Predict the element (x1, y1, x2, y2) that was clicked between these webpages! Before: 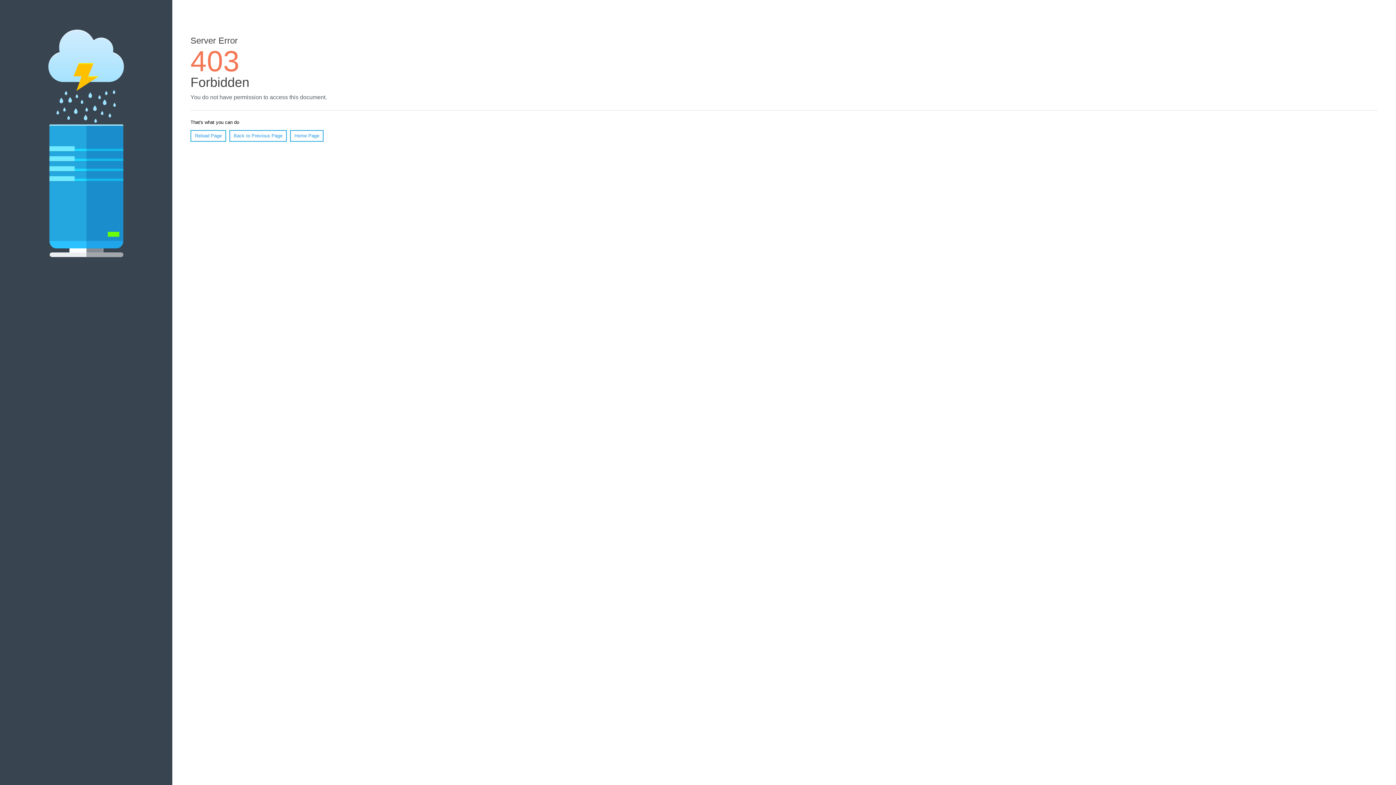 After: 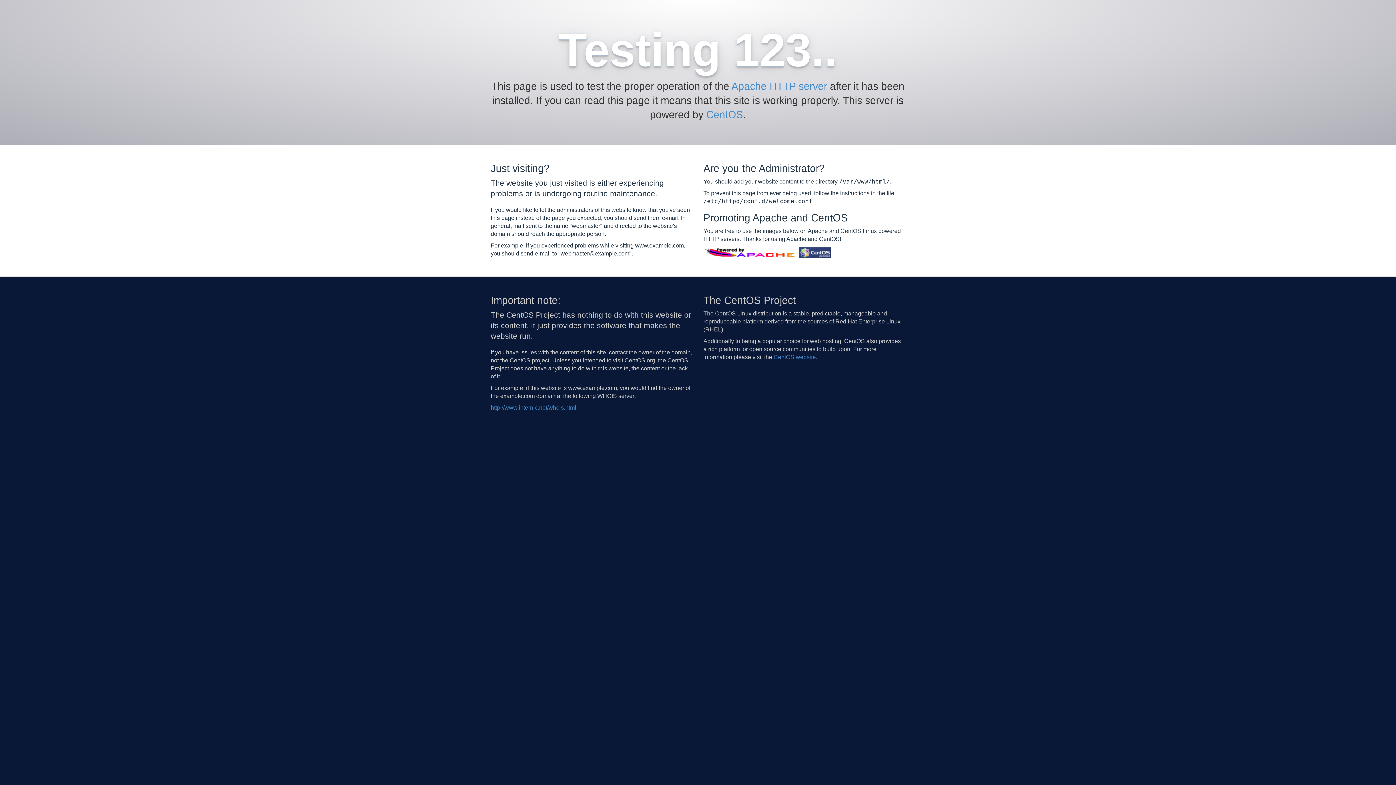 Action: label: Home Page bbox: (290, 130, 323, 141)